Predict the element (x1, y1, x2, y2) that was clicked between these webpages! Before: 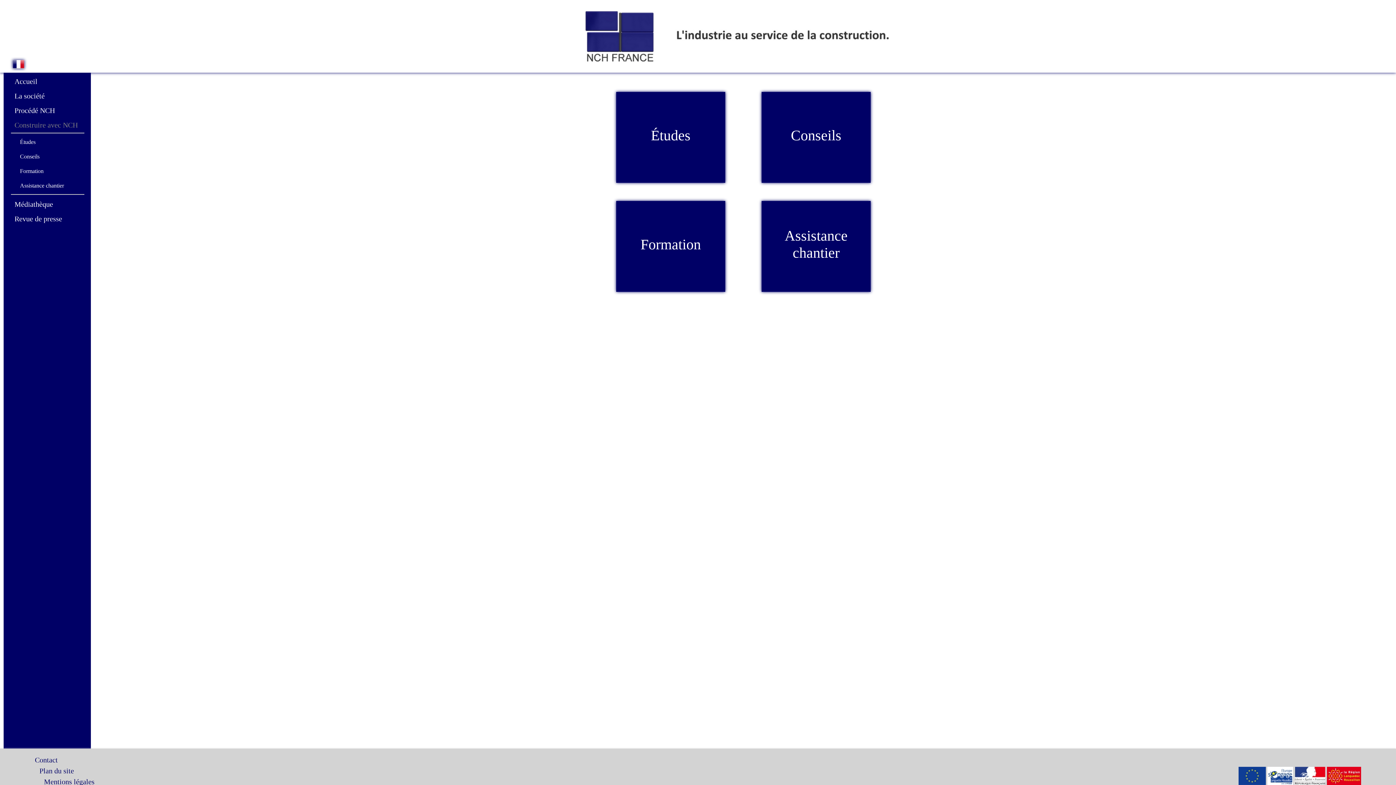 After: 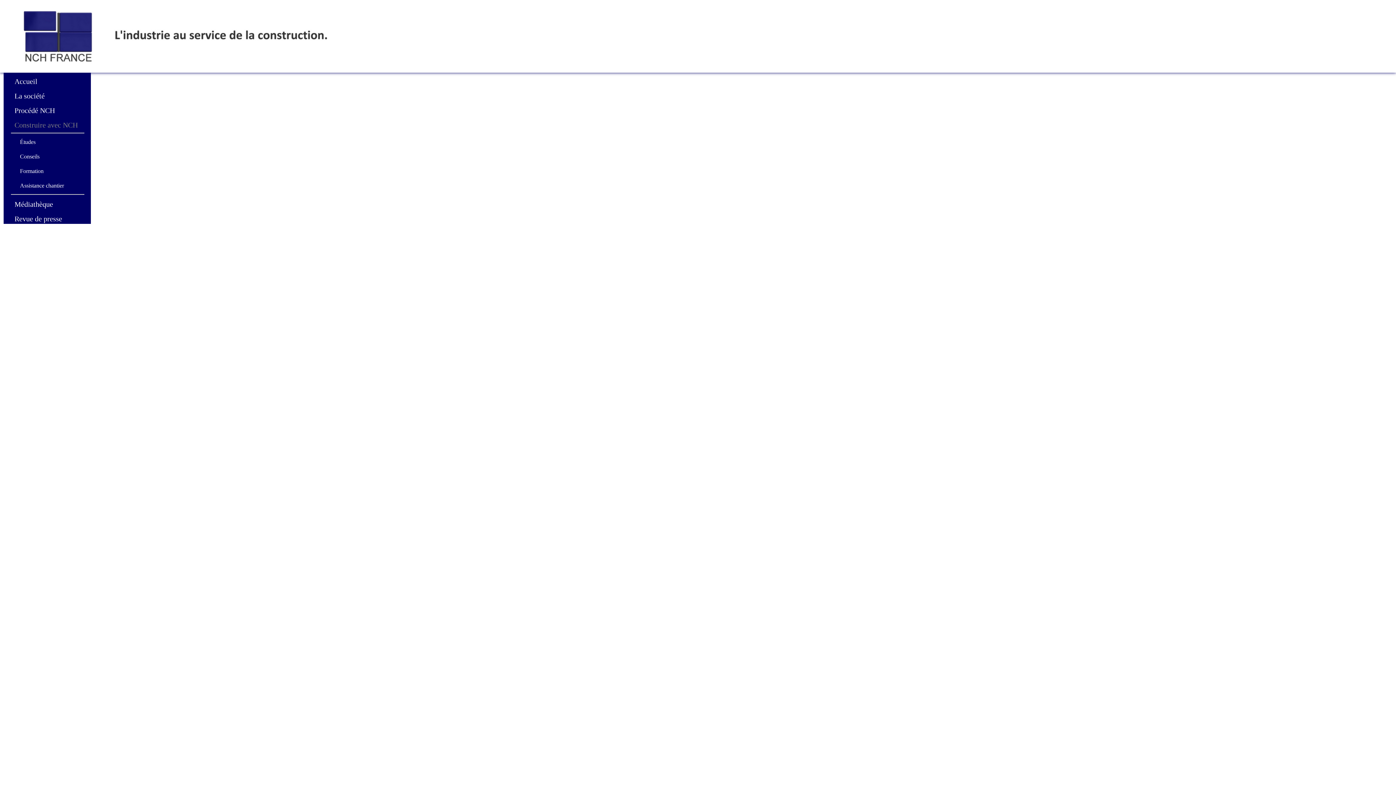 Action: bbox: (20, 138, 35, 145) label: Études